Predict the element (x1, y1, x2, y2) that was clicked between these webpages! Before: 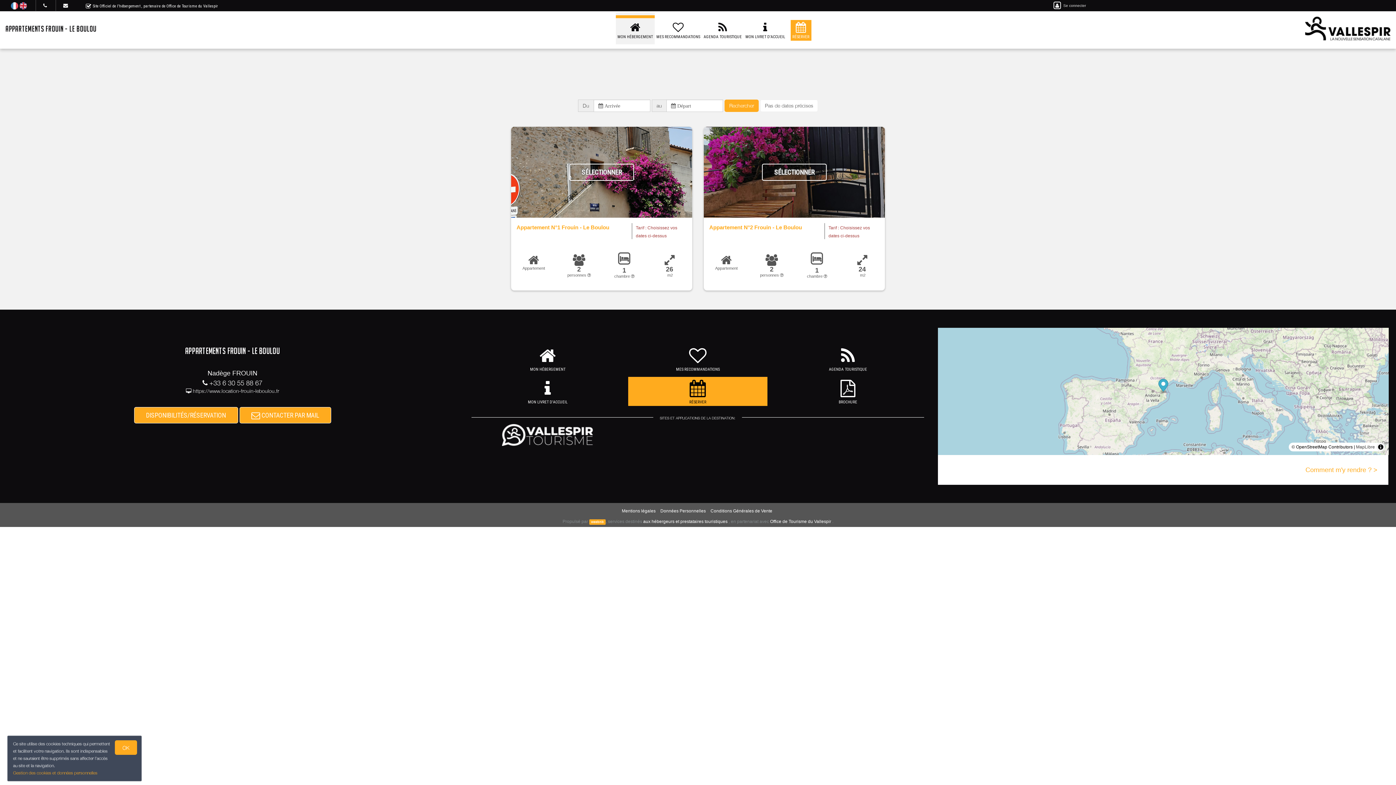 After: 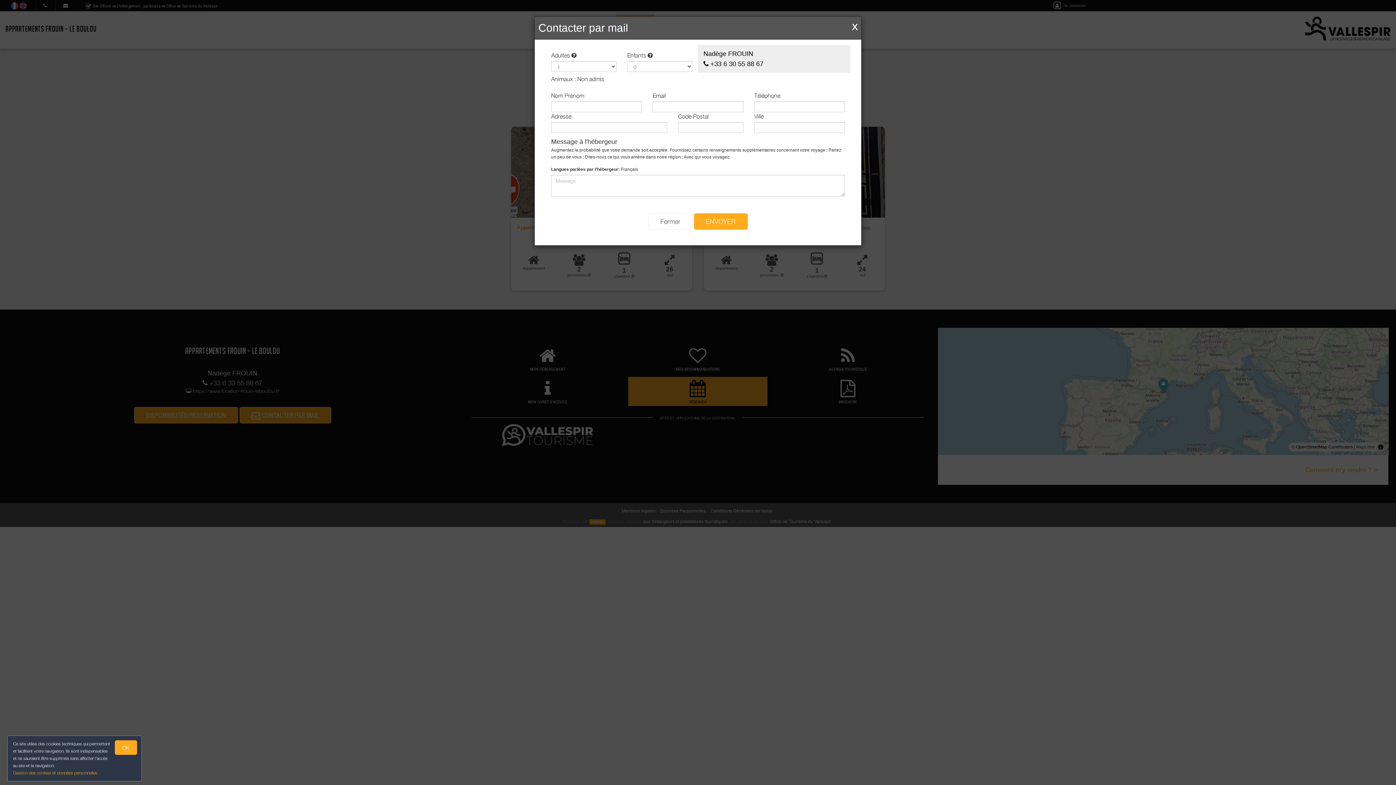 Action: bbox: (63, 2, 68, 8)